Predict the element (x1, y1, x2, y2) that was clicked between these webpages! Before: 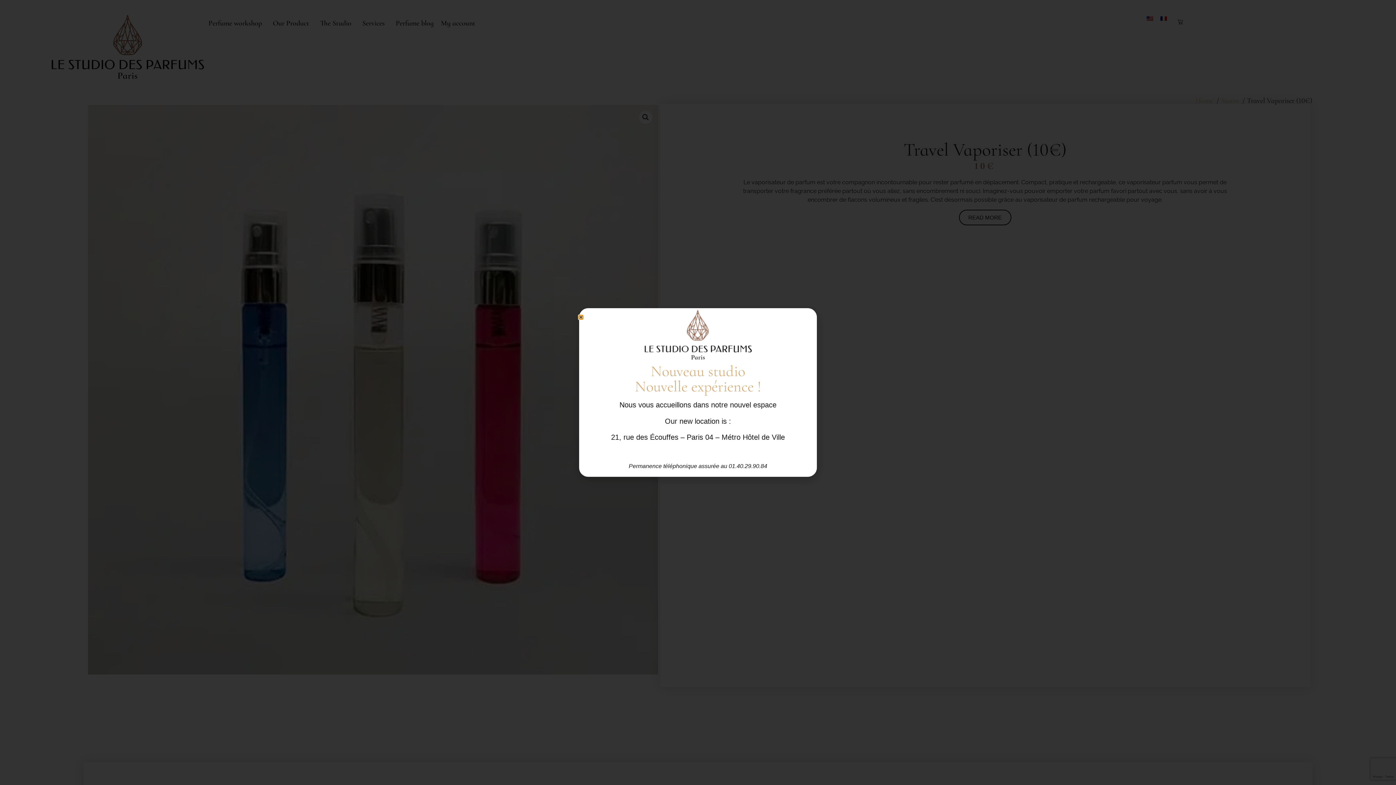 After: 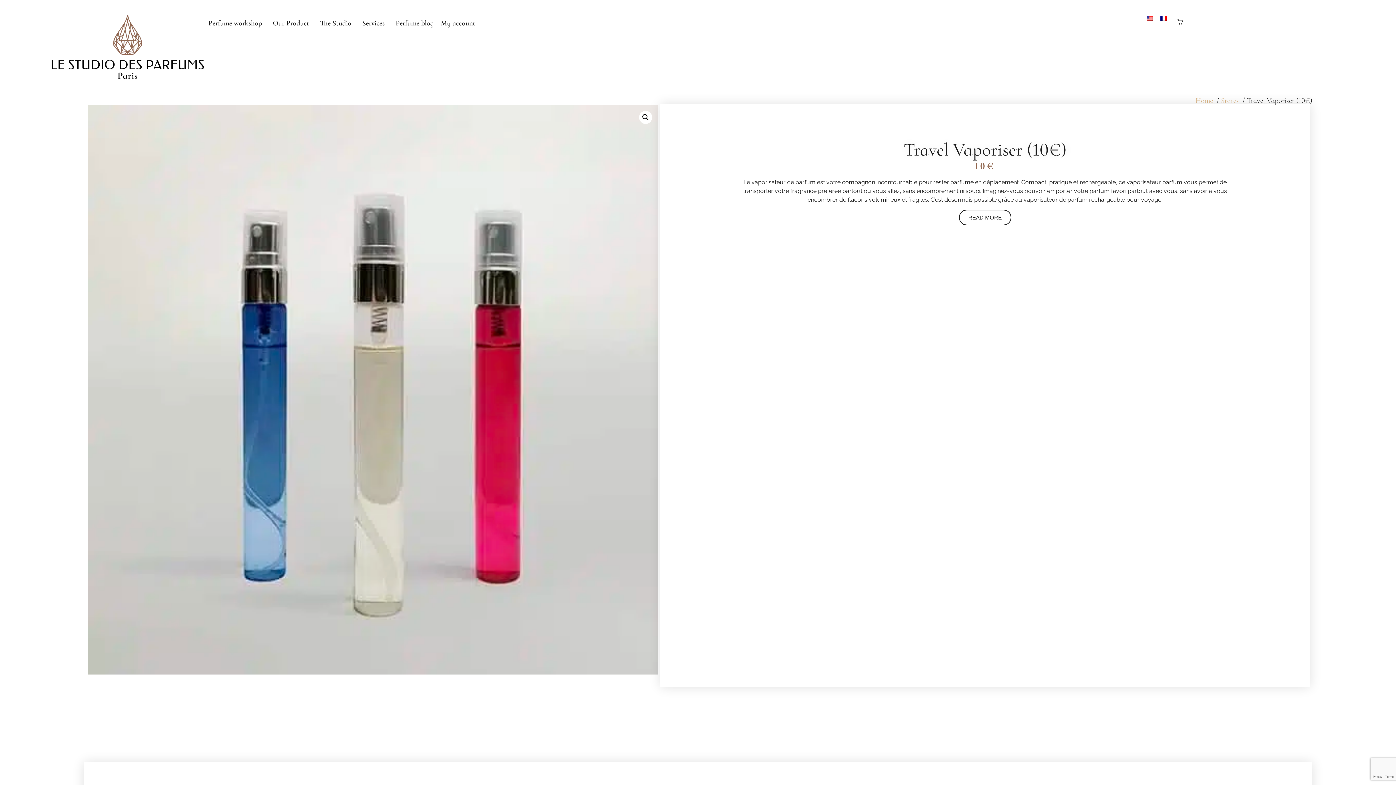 Action: label: Close bbox: (579, 315, 582, 319)